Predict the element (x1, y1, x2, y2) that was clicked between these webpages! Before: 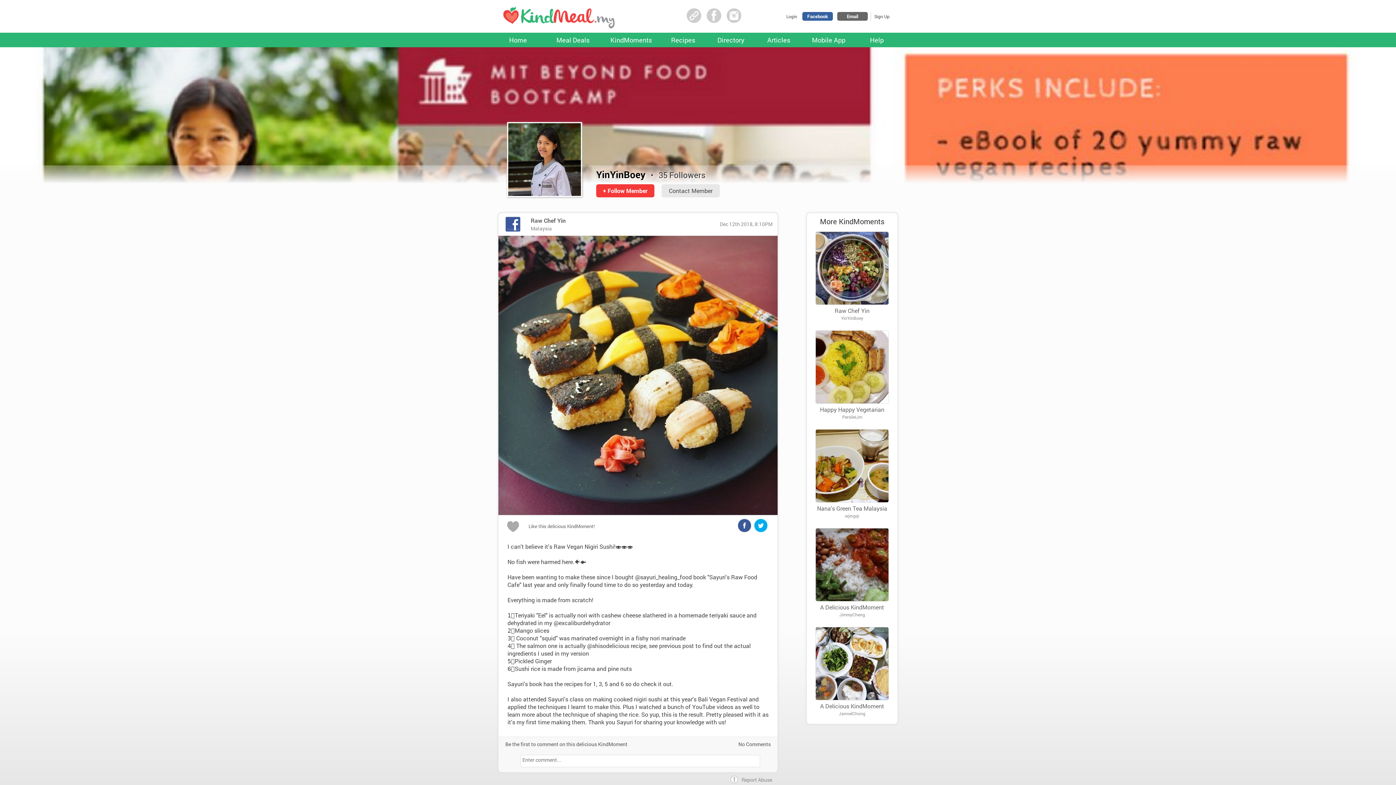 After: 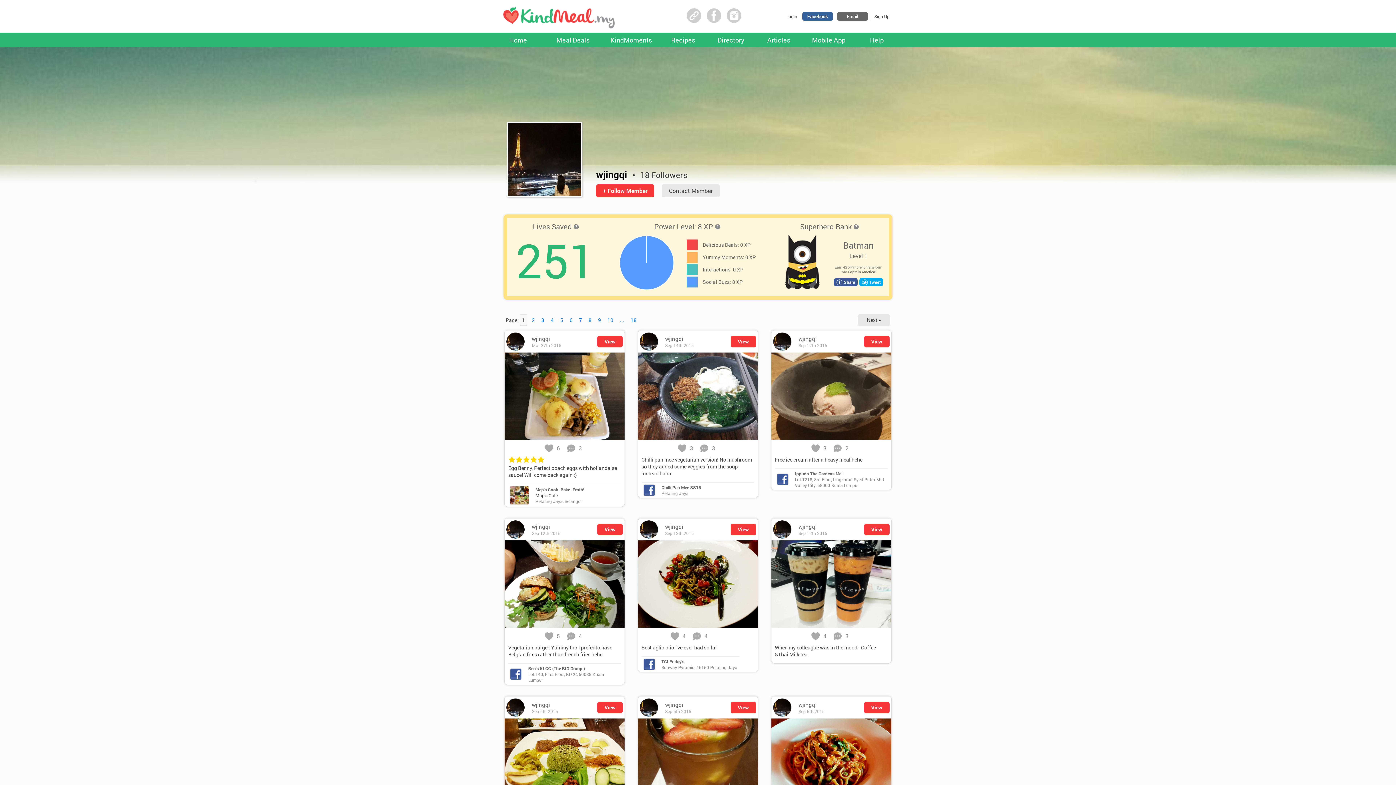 Action: label: wjingqi bbox: (845, 513, 859, 518)